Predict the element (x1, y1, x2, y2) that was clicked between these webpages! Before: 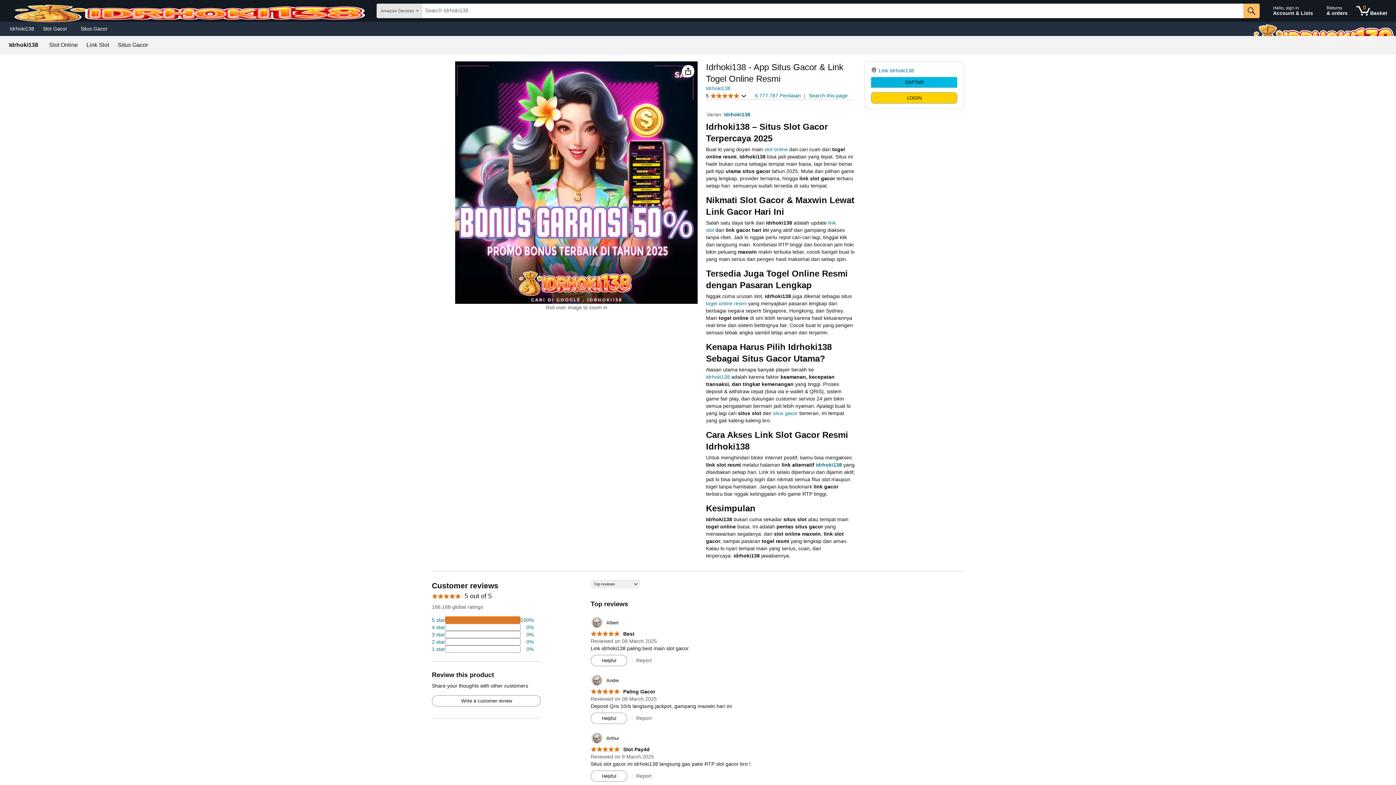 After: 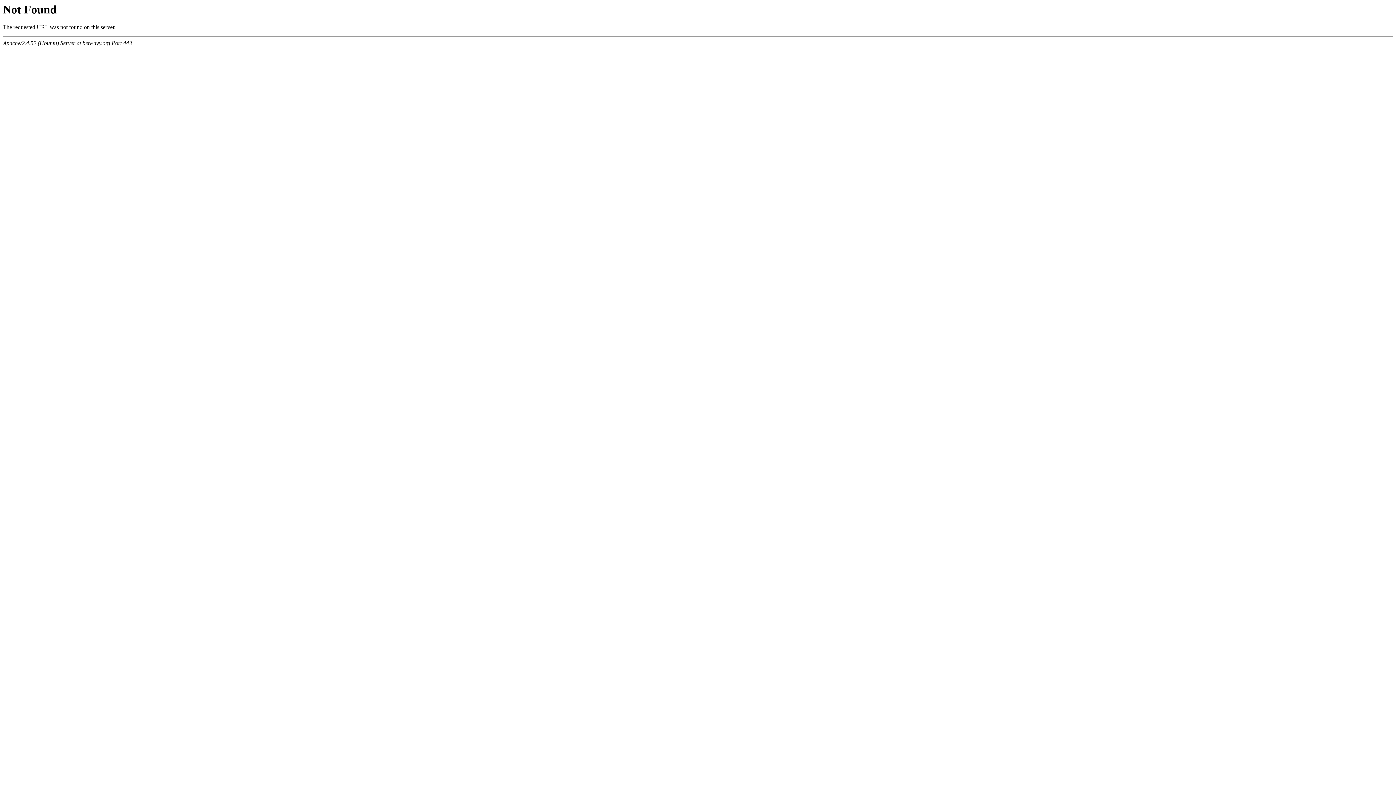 Action: label: 4 percent of reviews have 3 stars bbox: (432, 631, 533, 638)